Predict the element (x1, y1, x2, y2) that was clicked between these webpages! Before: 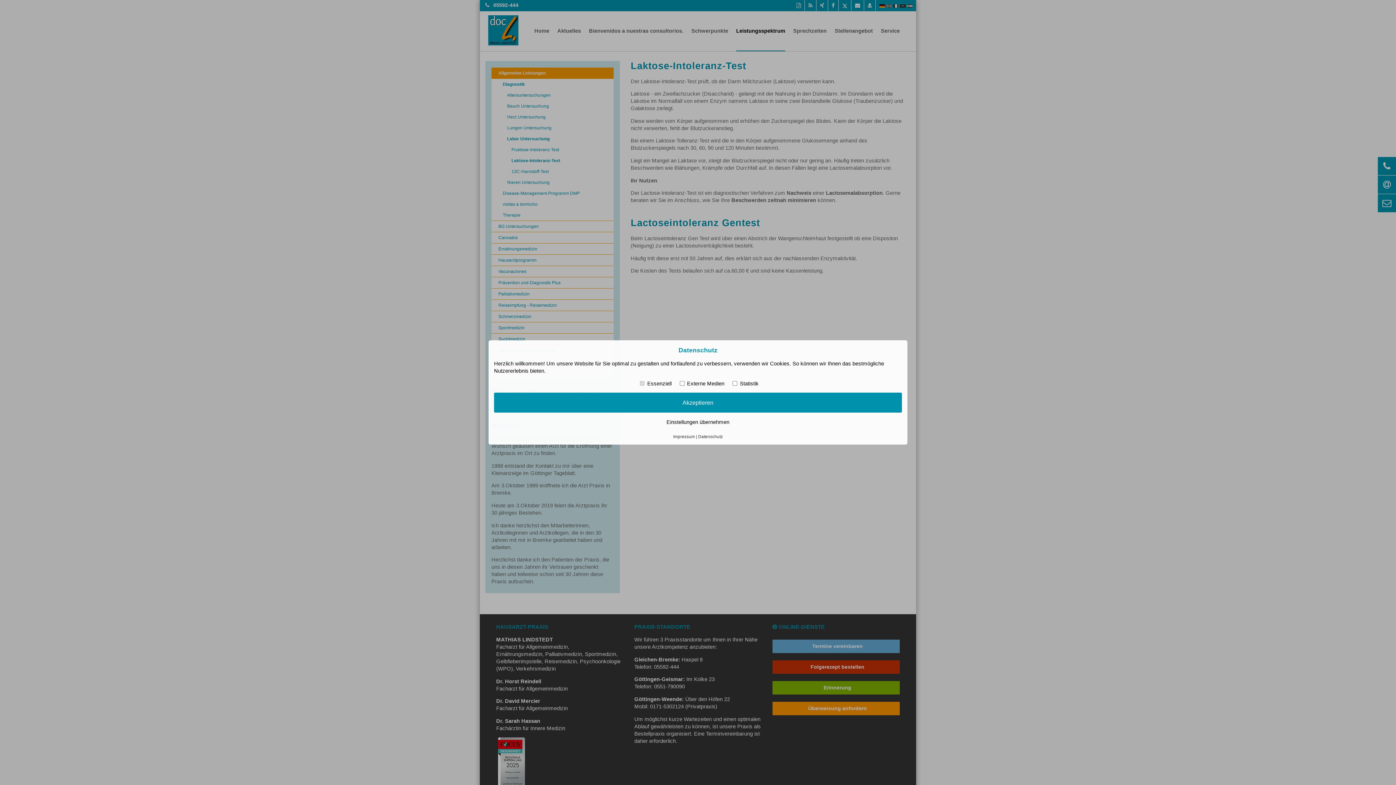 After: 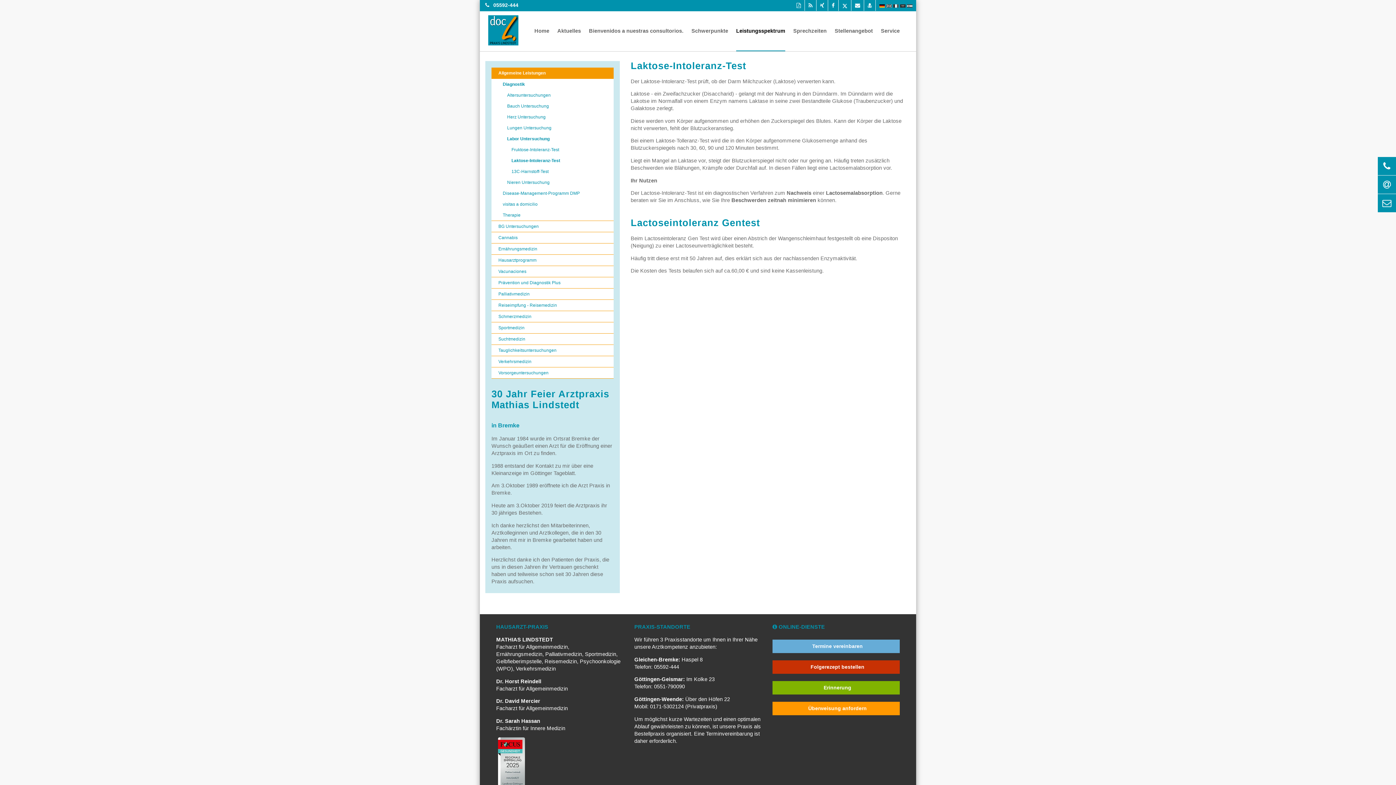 Action: label: Einstellungen übernehmen bbox: (494, 417, 902, 427)